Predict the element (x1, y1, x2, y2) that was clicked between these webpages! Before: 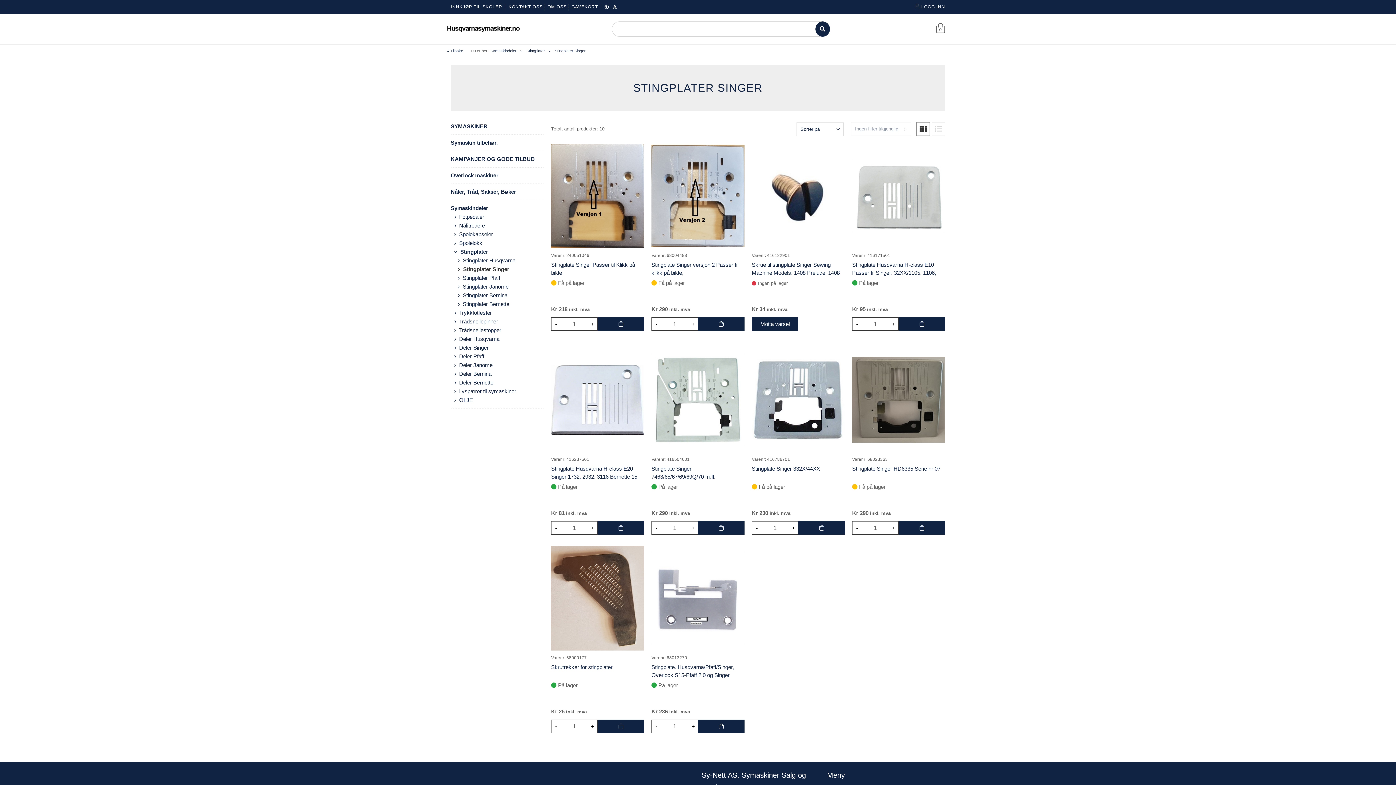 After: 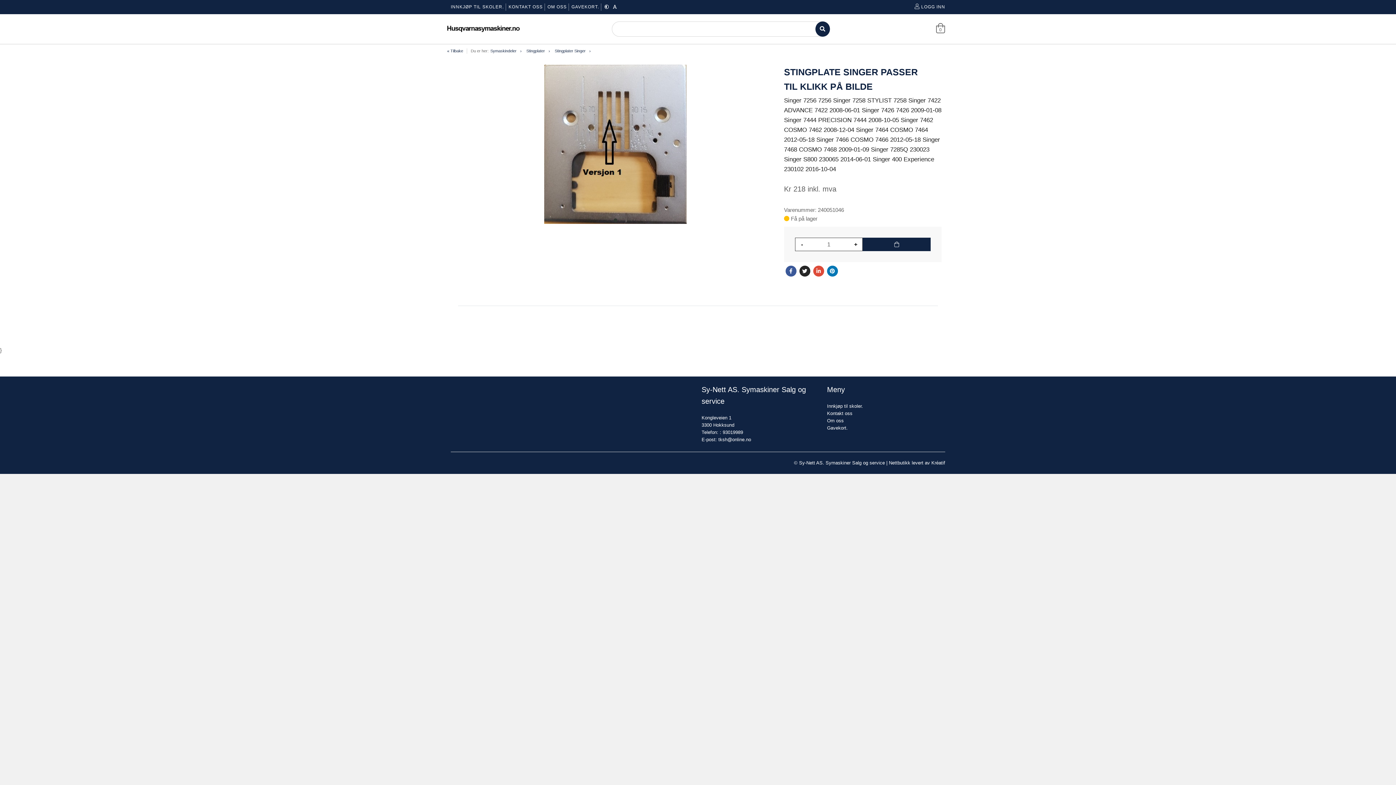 Action: bbox: (551, 143, 644, 248)